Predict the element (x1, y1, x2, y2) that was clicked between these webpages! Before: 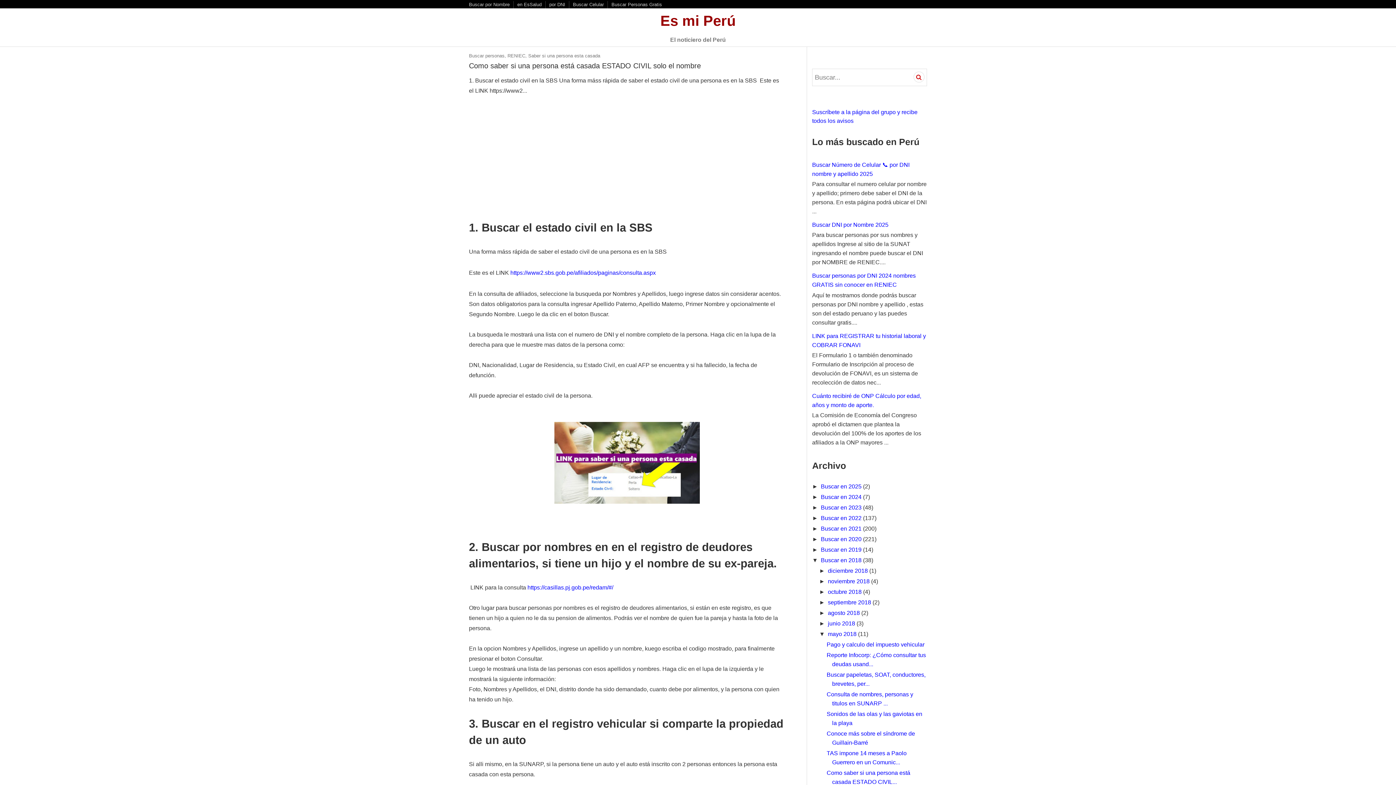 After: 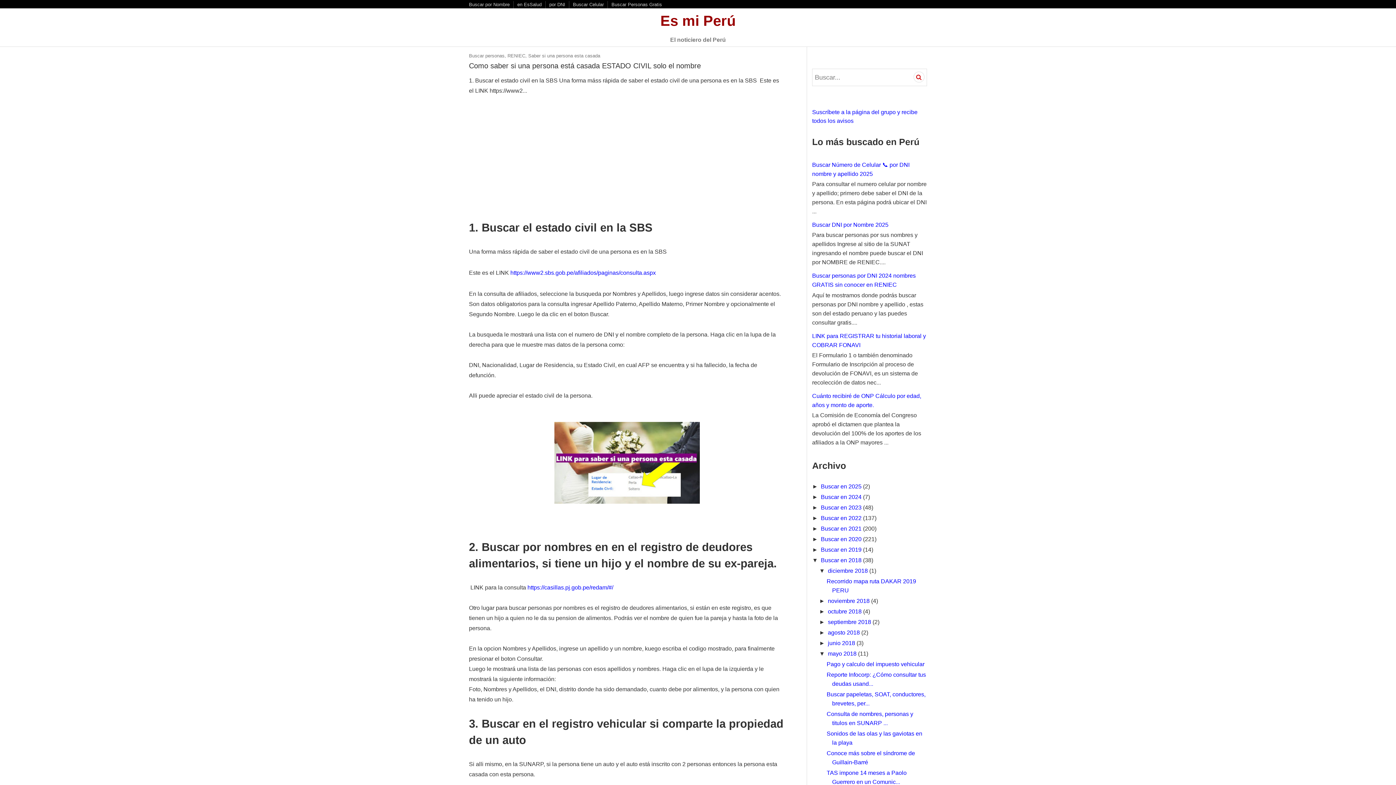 Action: label: ►   bbox: (819, 567, 828, 574)